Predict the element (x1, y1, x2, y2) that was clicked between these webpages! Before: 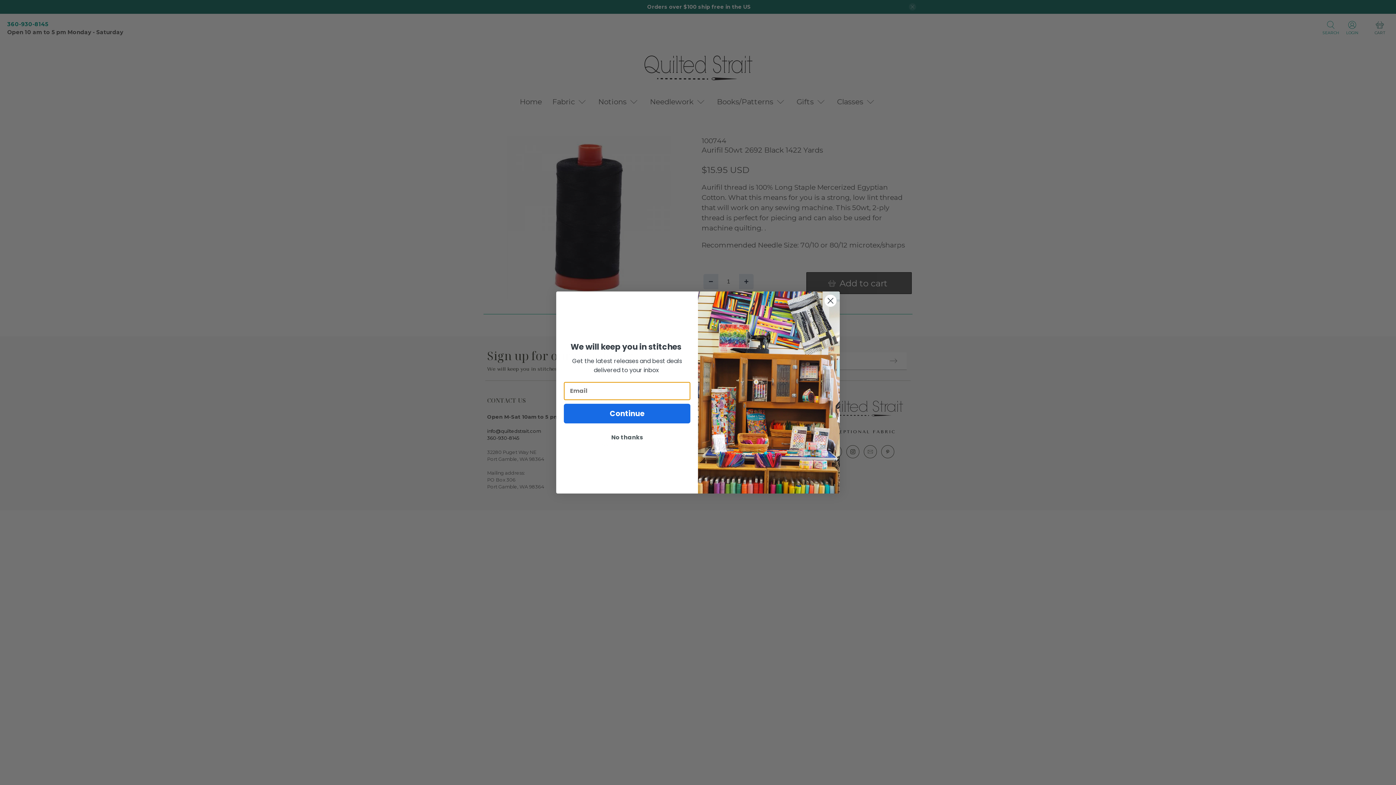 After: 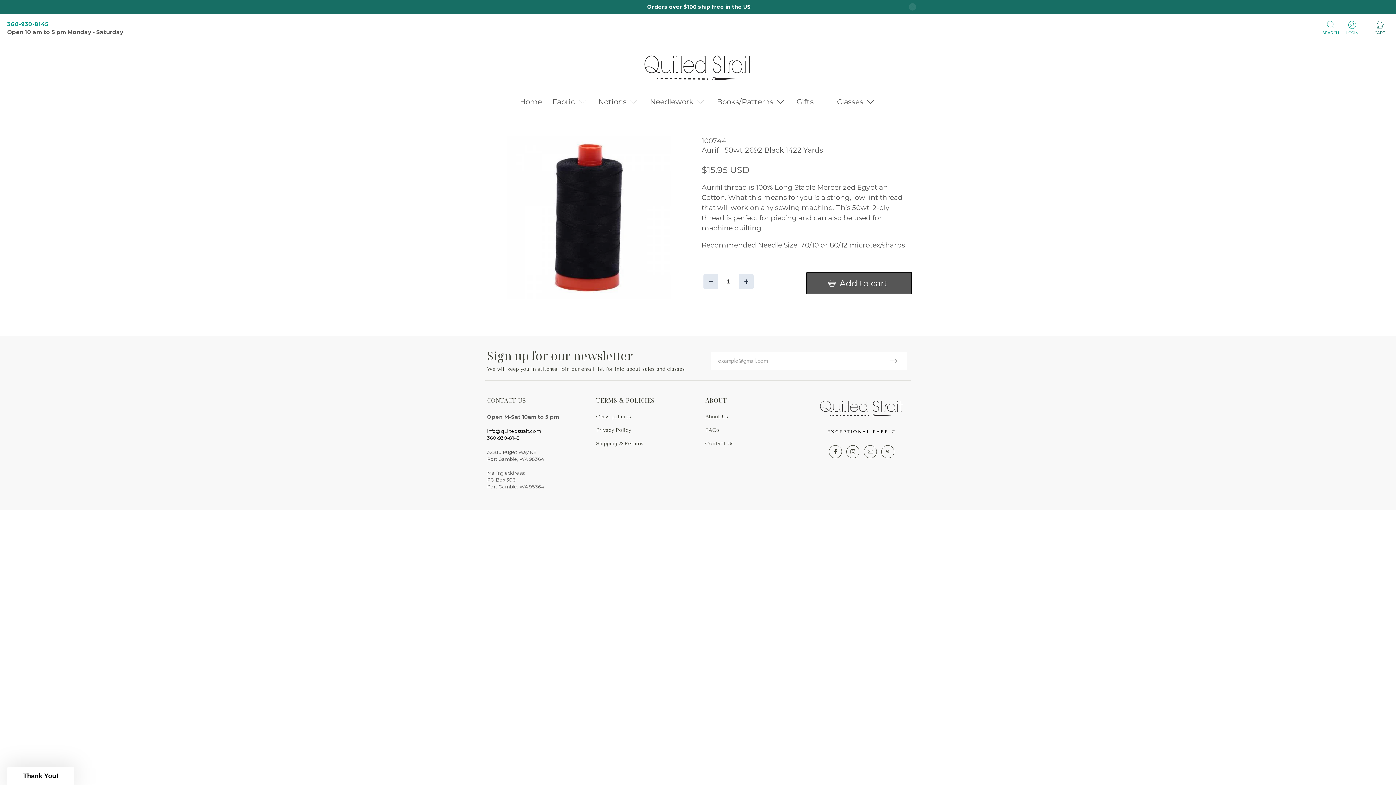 Action: label: No thanks bbox: (564, 430, 690, 444)